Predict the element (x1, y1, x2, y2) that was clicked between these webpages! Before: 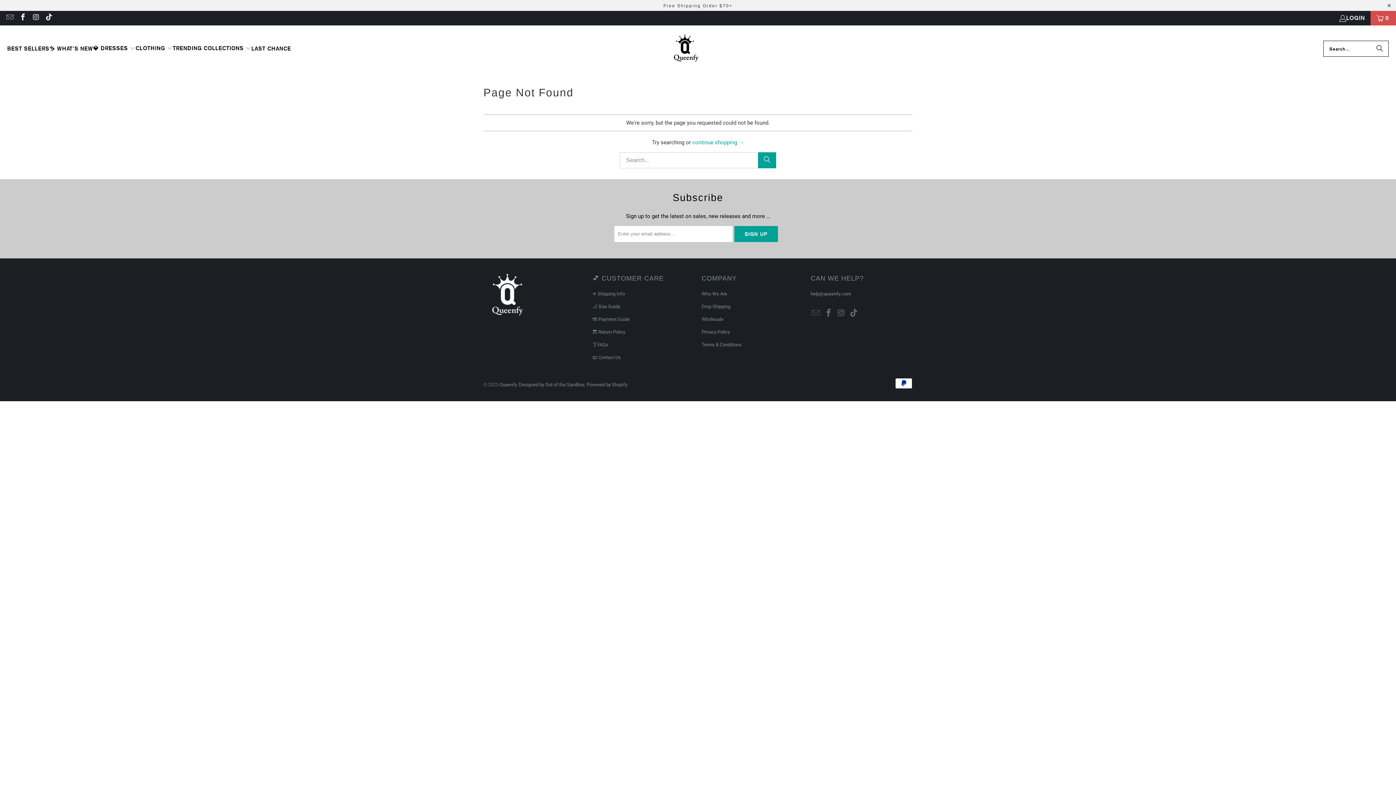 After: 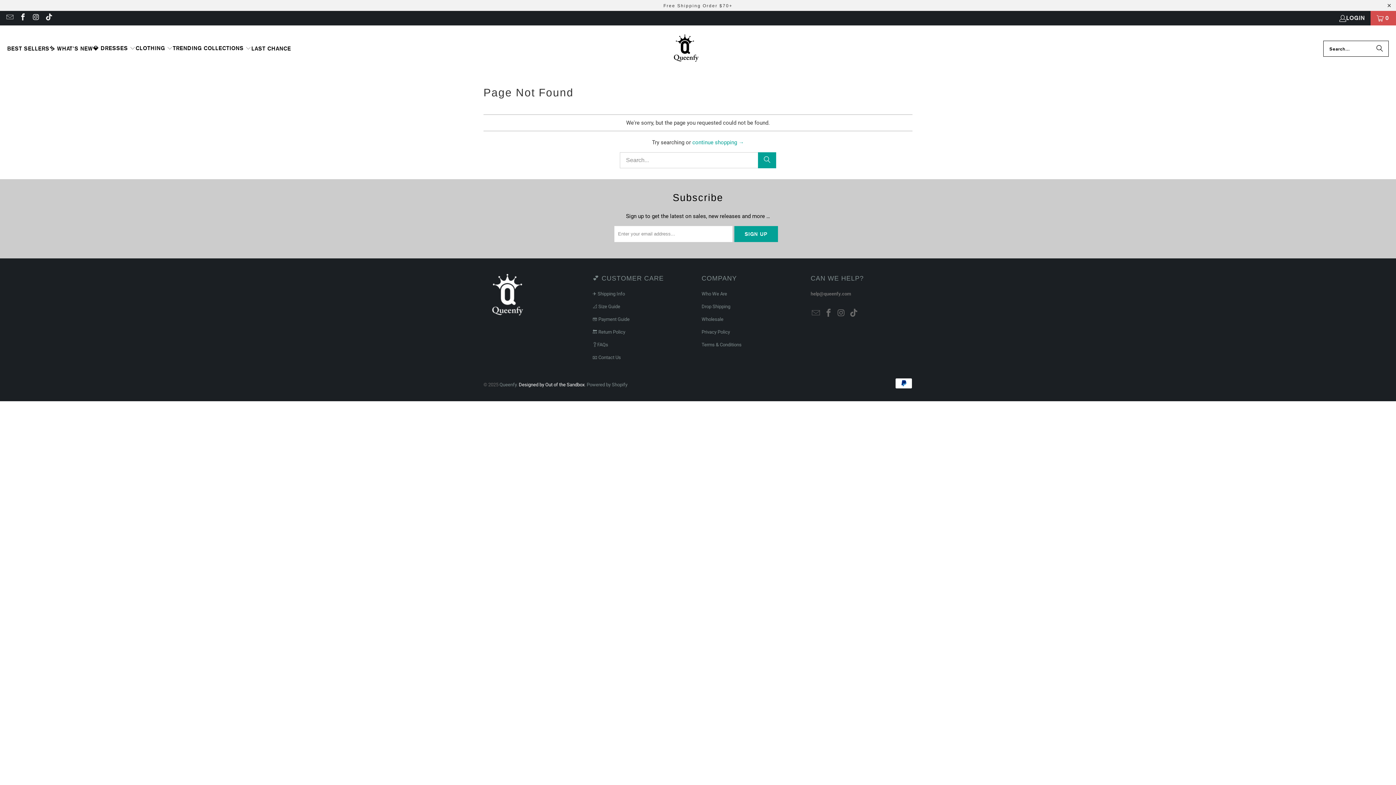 Action: bbox: (518, 382, 584, 387) label: Designed by Out of the Sandbox